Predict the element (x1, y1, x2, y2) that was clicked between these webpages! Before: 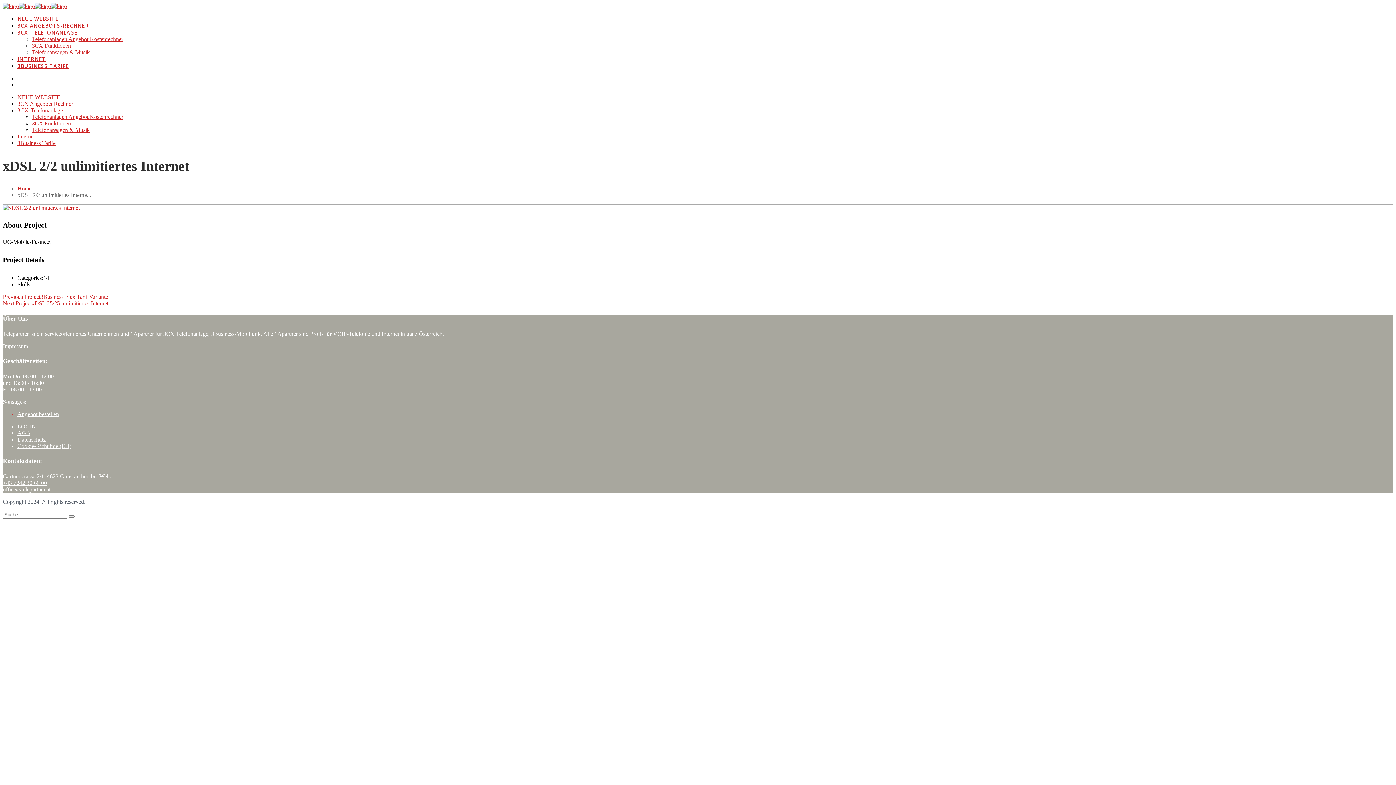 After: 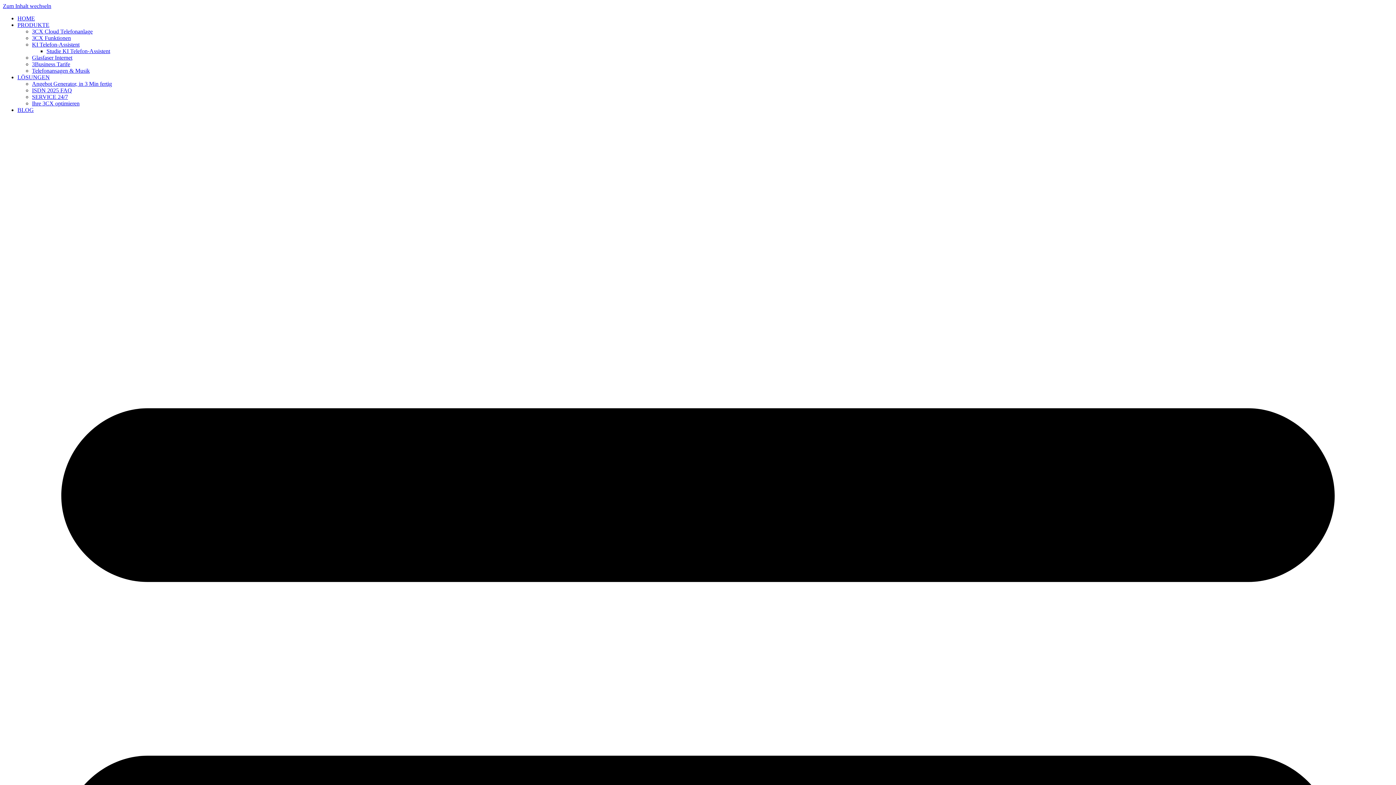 Action: bbox: (17, 430, 30, 436) label: AGB